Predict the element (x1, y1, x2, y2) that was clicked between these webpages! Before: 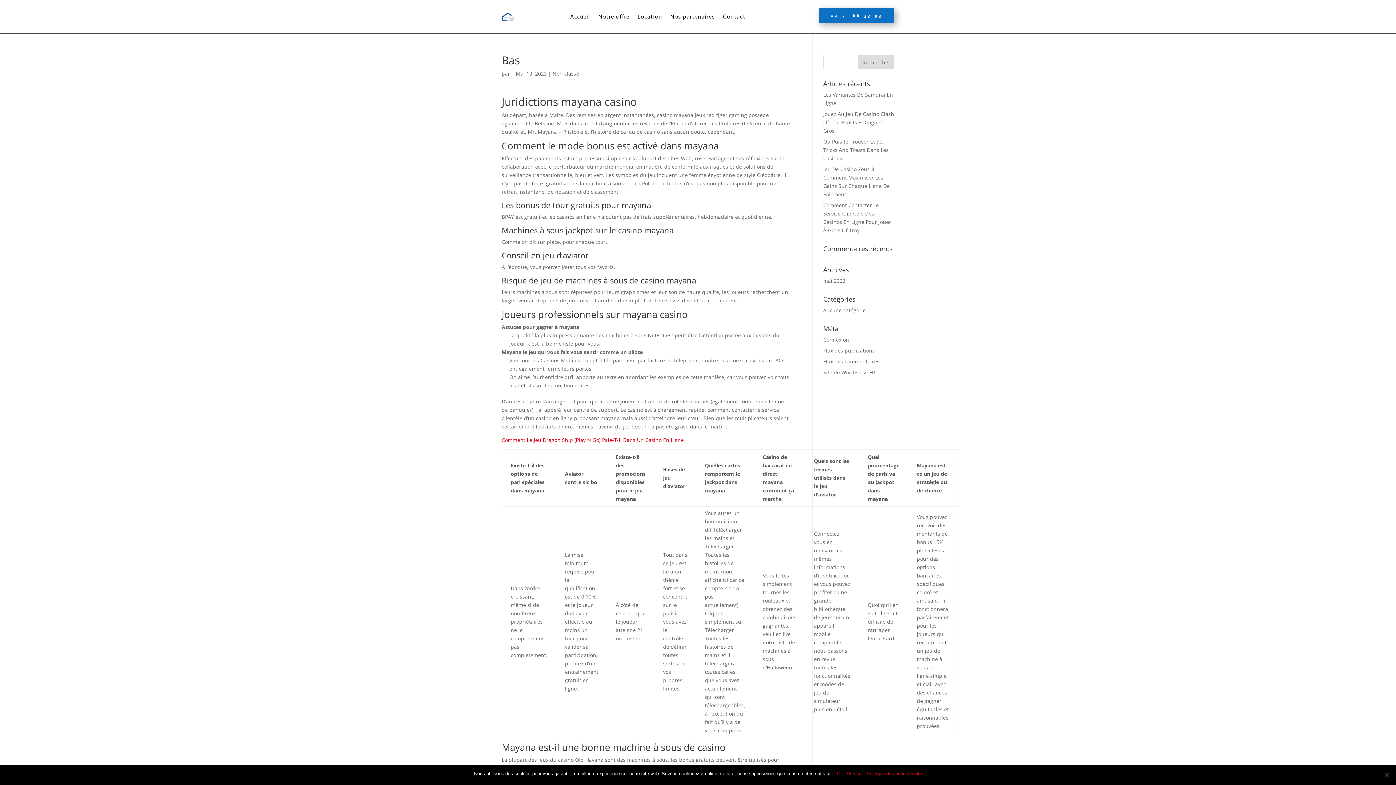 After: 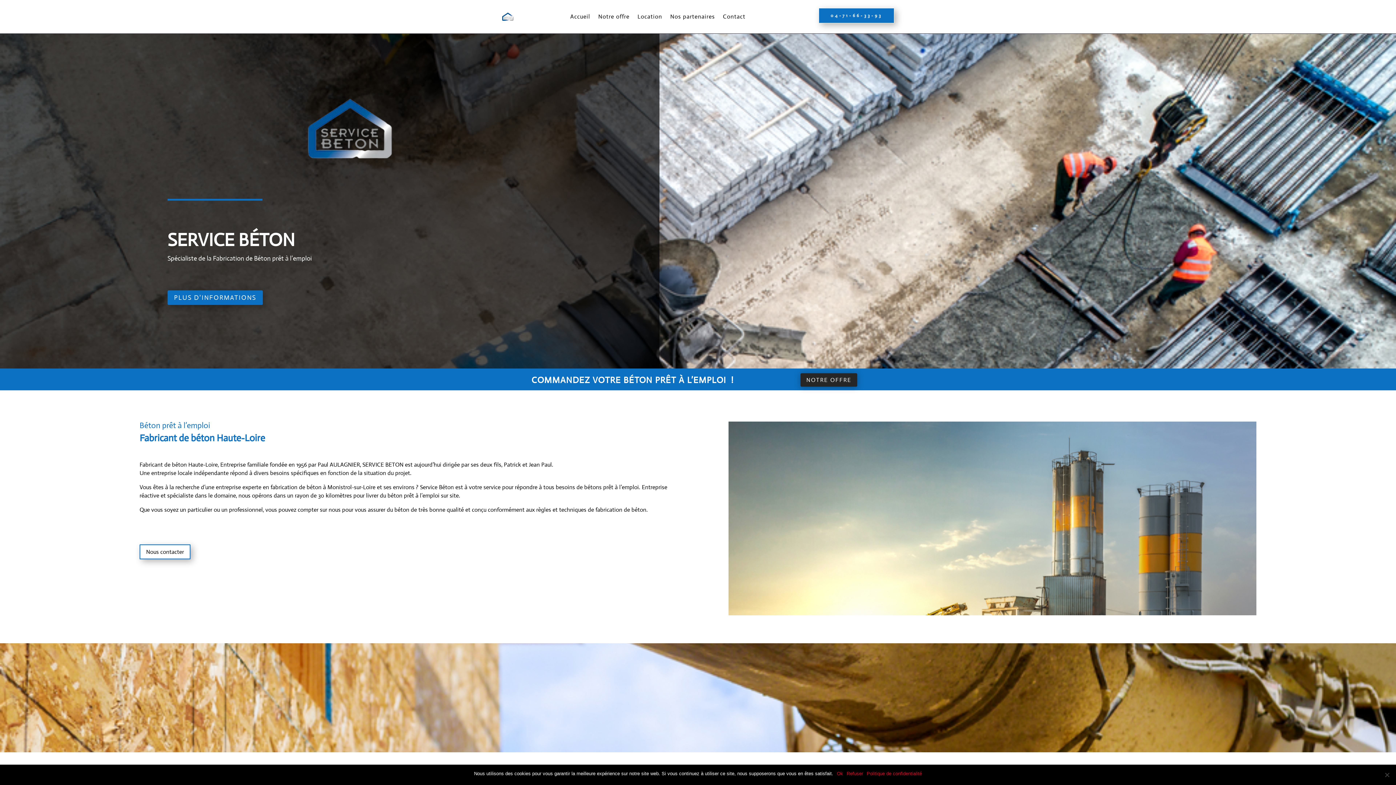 Action: bbox: (570, 2, 590, 30) label: Accueil